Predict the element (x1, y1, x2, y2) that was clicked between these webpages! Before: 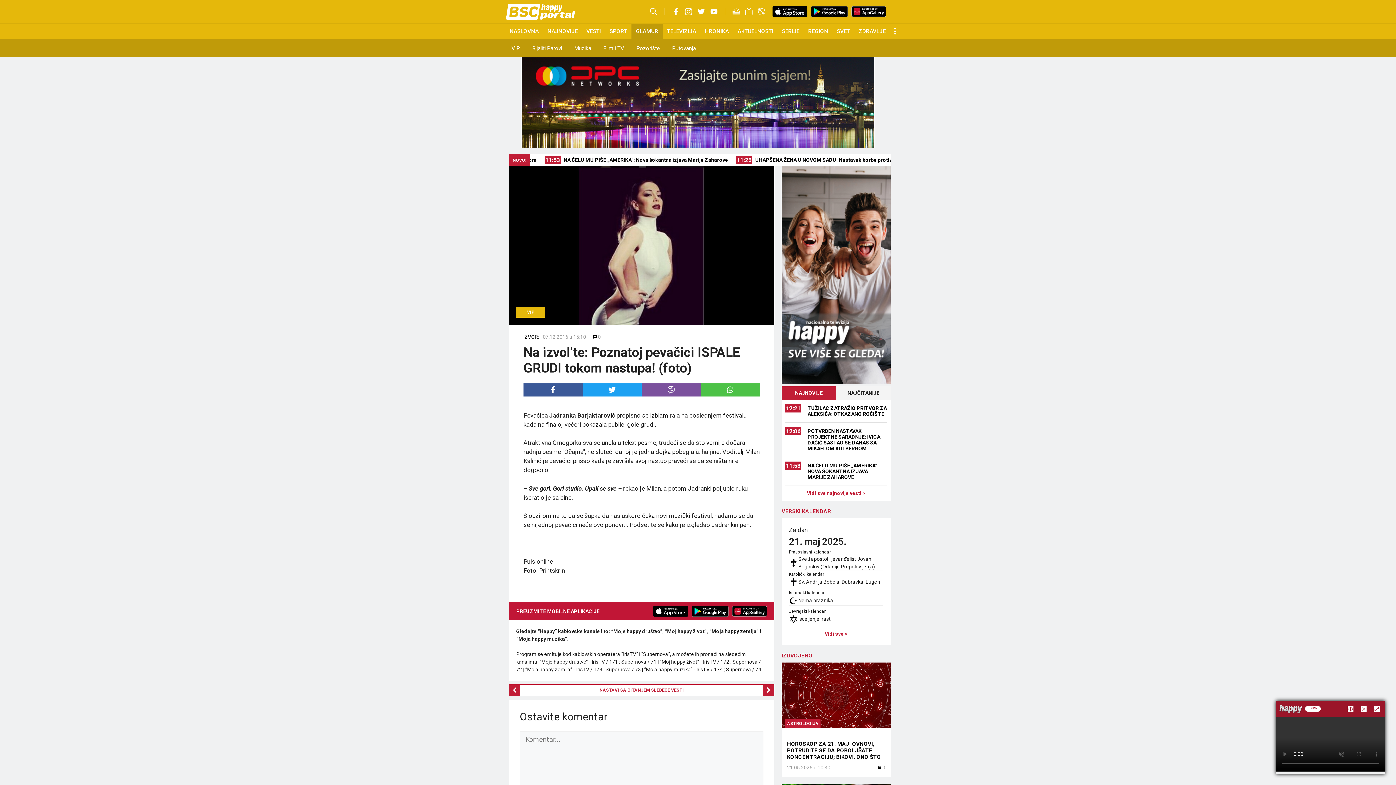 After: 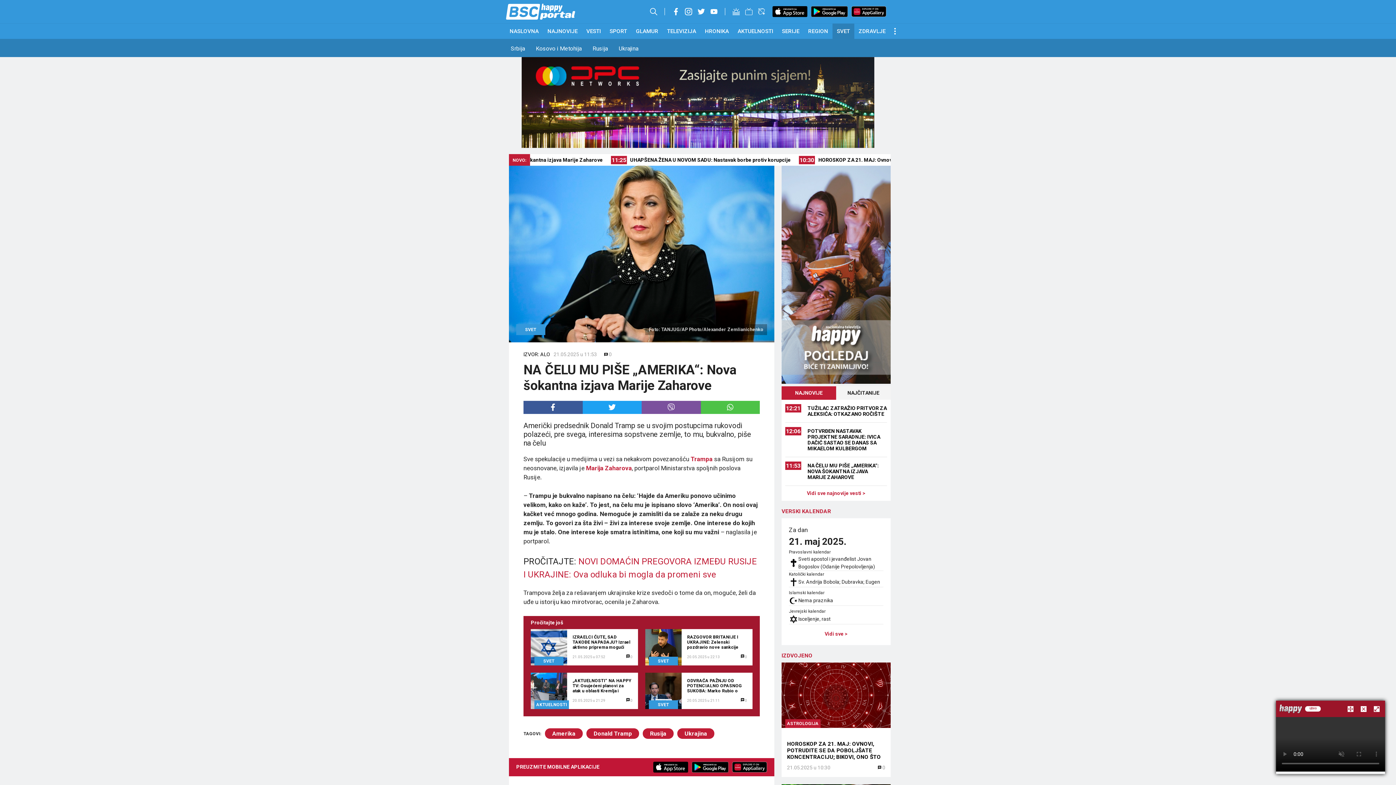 Action: label: 11:53
NA ČELU MU PIŠE „AMERIKA“: NOVA ŠOKANTNA IZJAVA MARIJE ZAHAROVE bbox: (785, 462, 887, 469)